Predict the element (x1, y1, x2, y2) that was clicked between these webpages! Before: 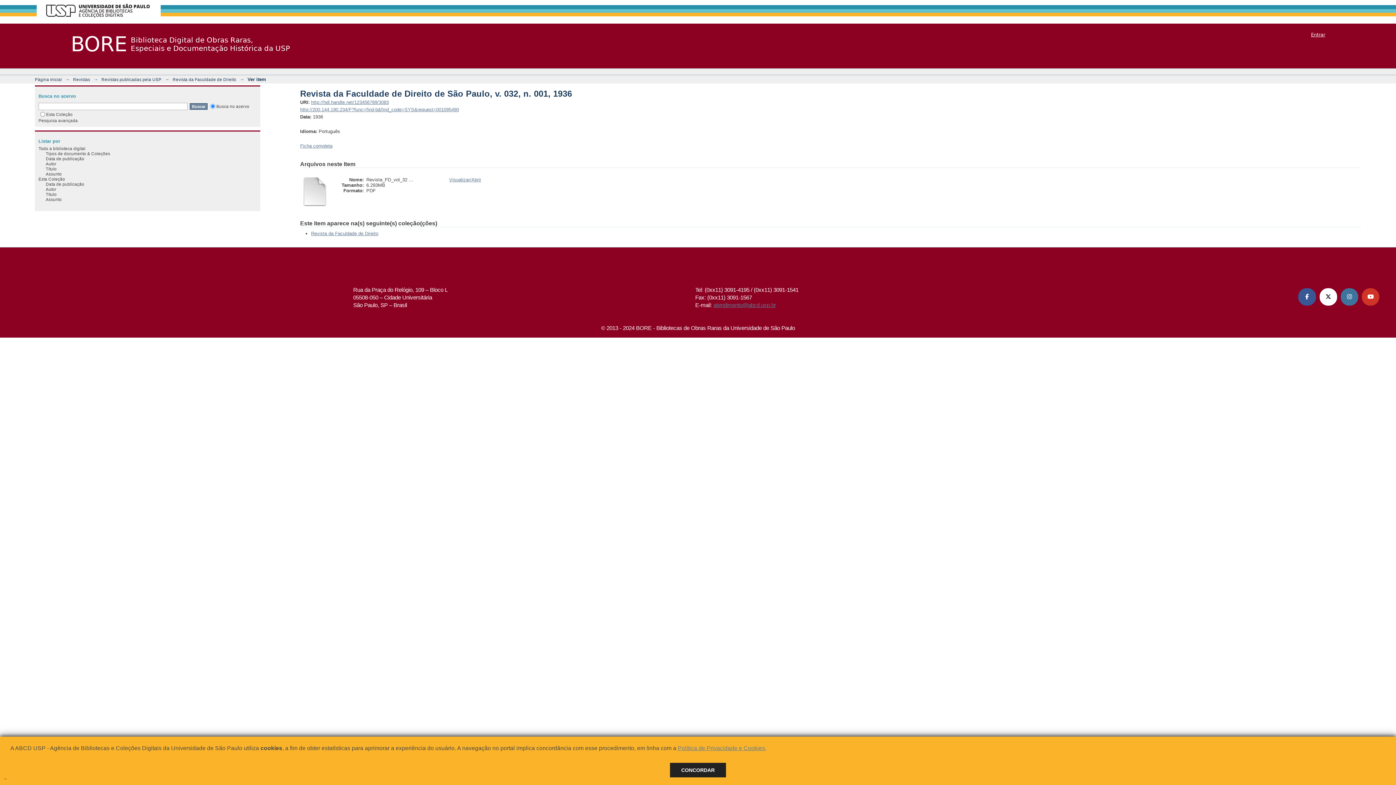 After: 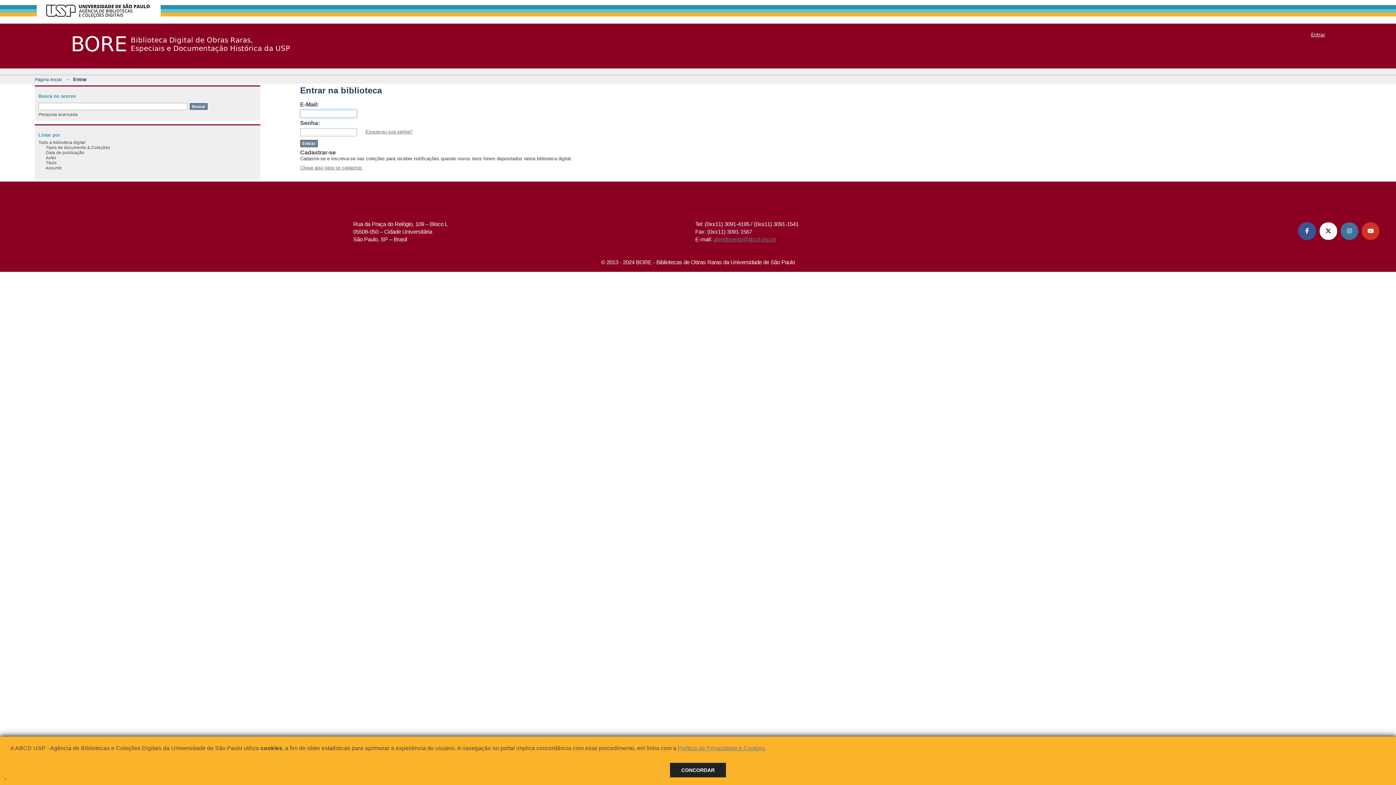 Action: label: Entrar bbox: (1311, 31, 1325, 37)